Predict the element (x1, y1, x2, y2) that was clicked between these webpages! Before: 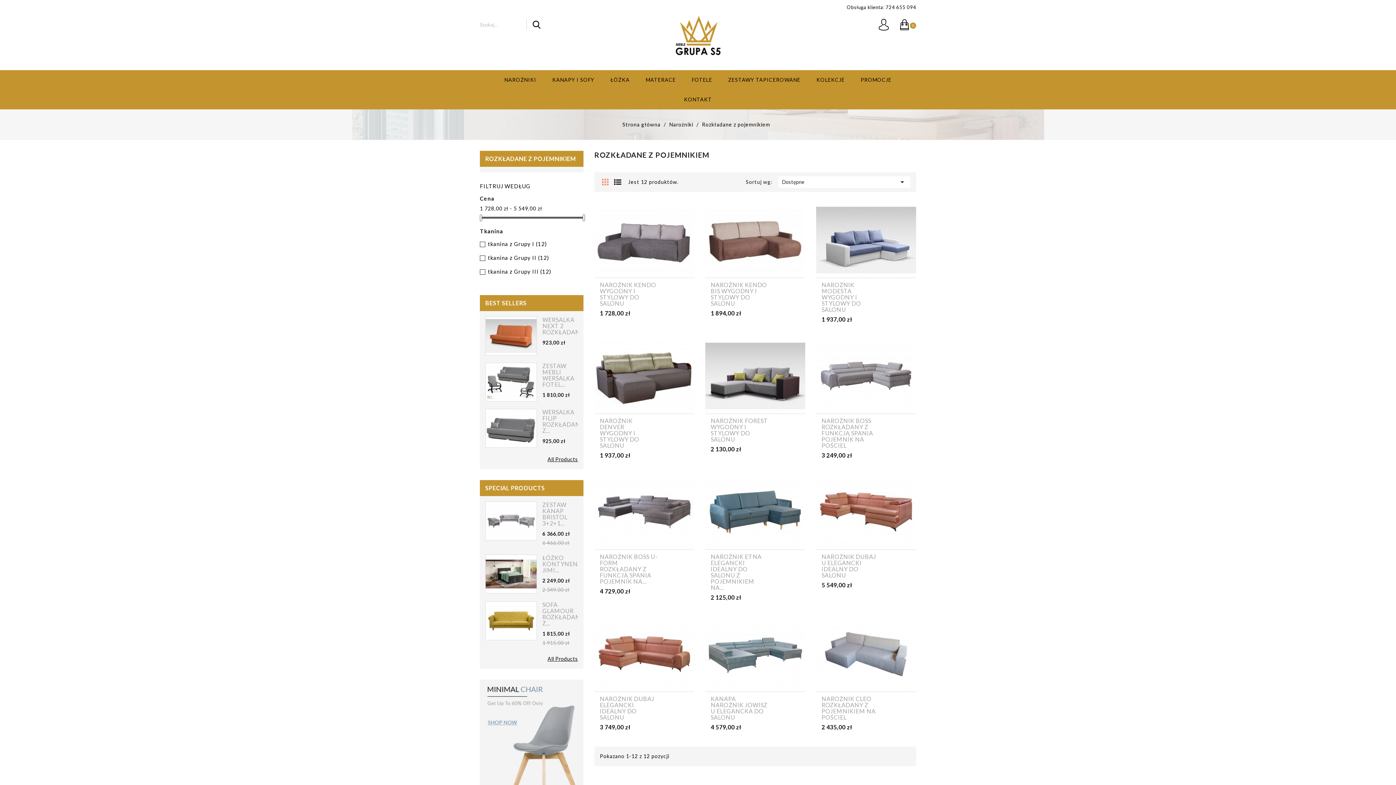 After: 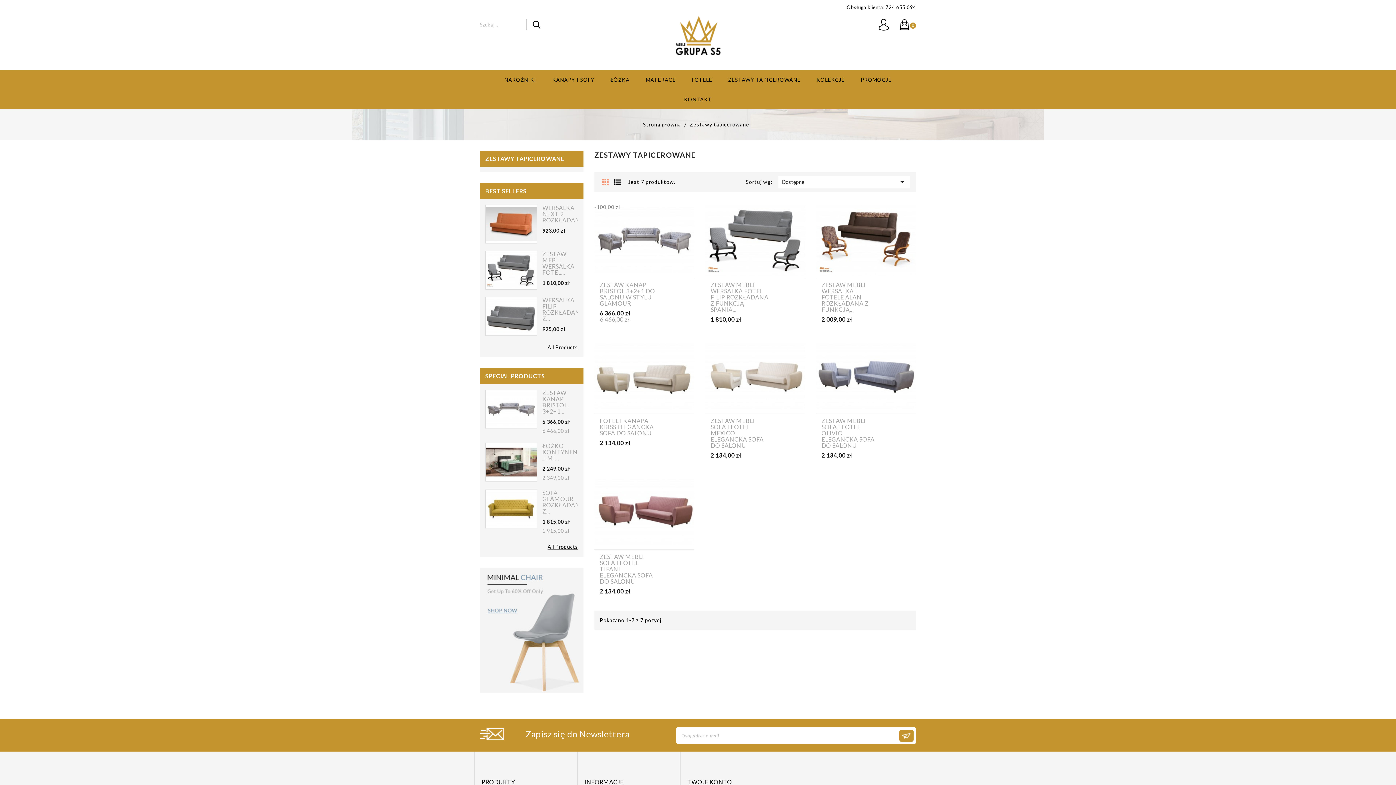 Action: label: ZESTAWY TAPICEROWANE bbox: (728, 75, 800, 84)